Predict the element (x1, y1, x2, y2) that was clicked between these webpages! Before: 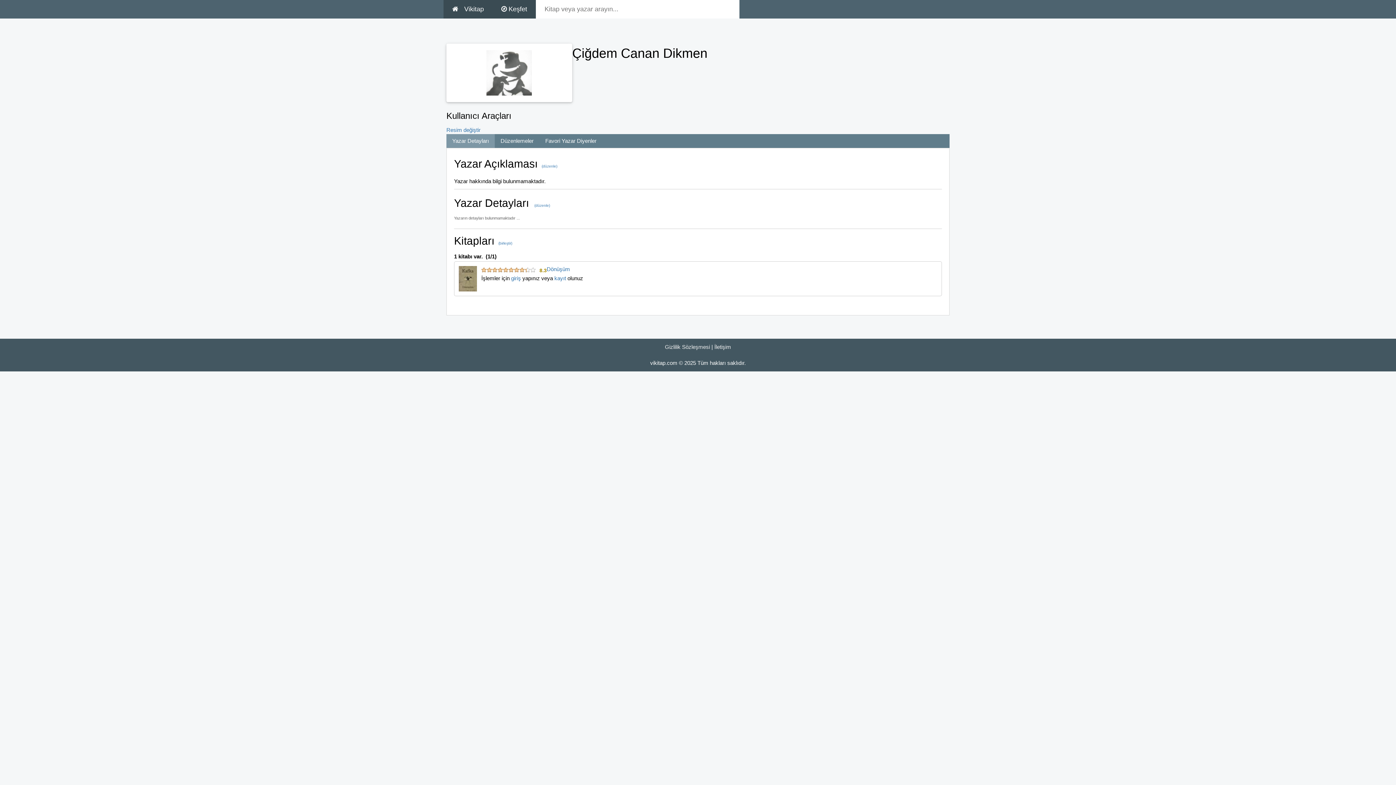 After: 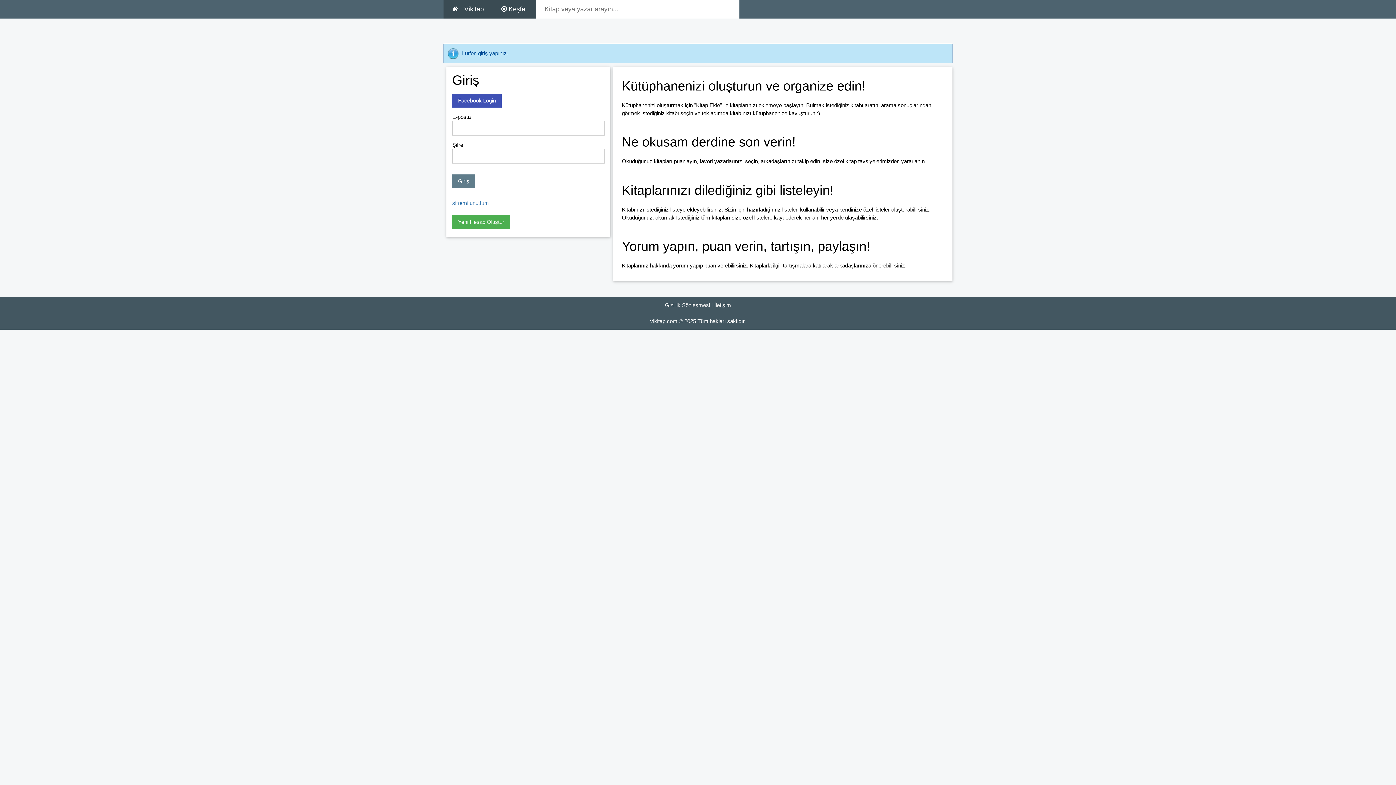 Action: bbox: (541, 164, 557, 168) label: (düzenle)